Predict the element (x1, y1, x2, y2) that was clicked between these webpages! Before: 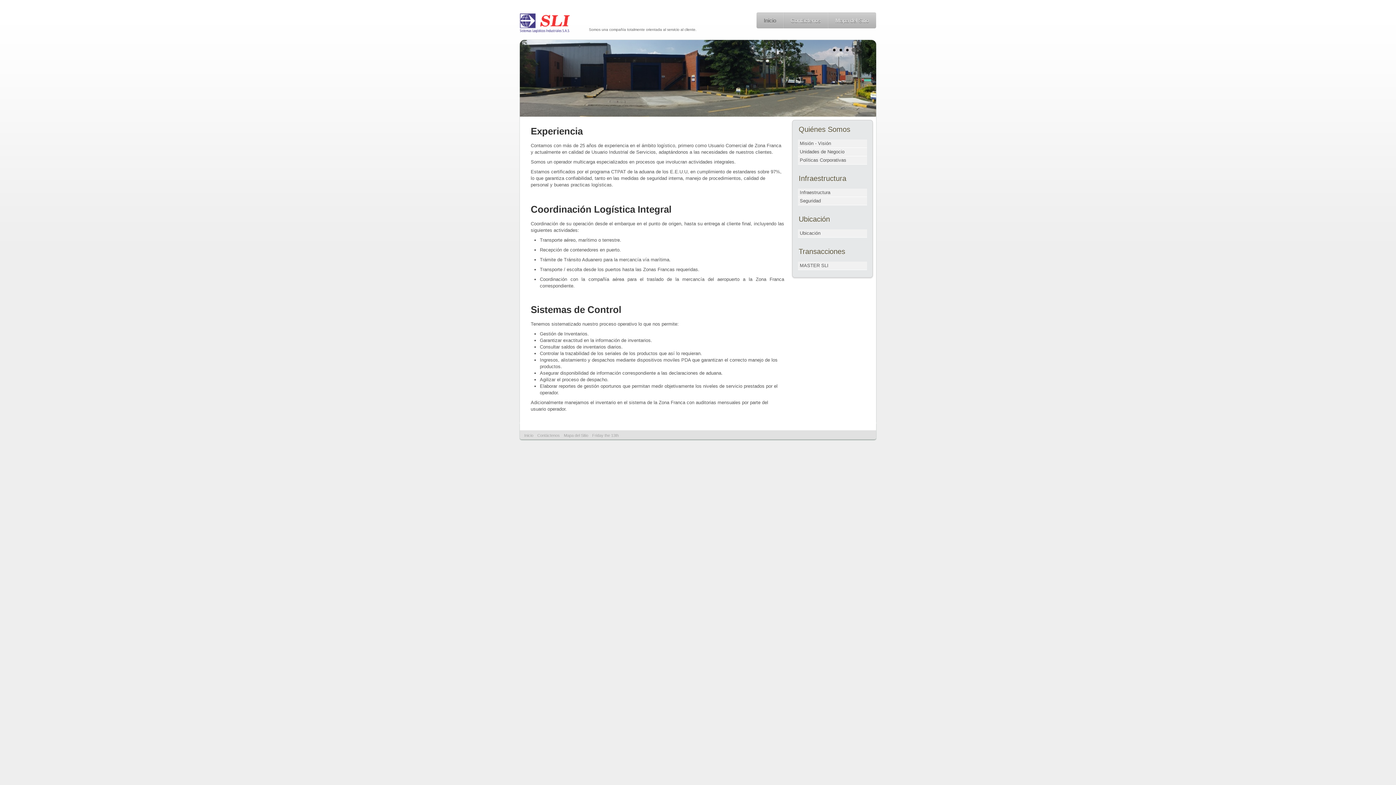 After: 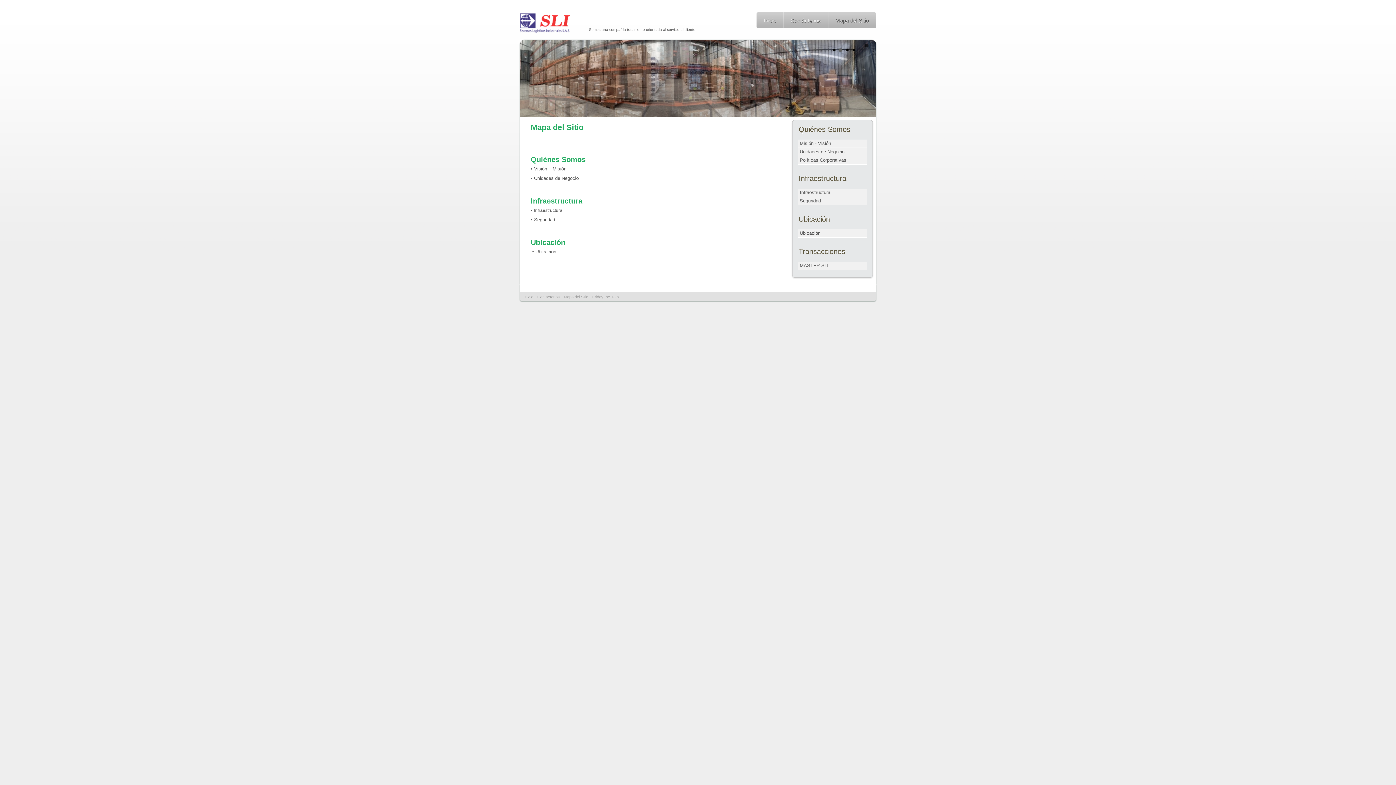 Action: label: Mapa del Sitio bbox: (828, 12, 876, 28)